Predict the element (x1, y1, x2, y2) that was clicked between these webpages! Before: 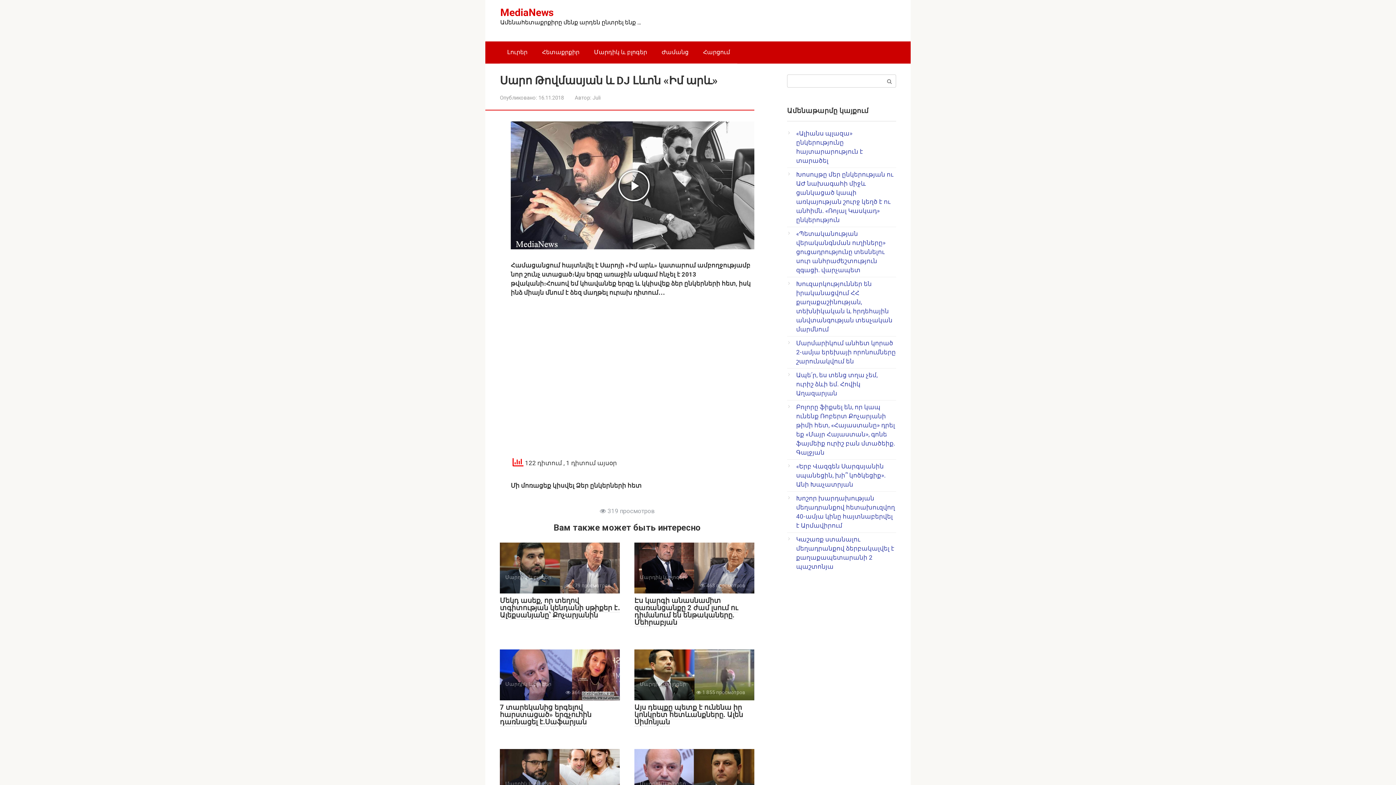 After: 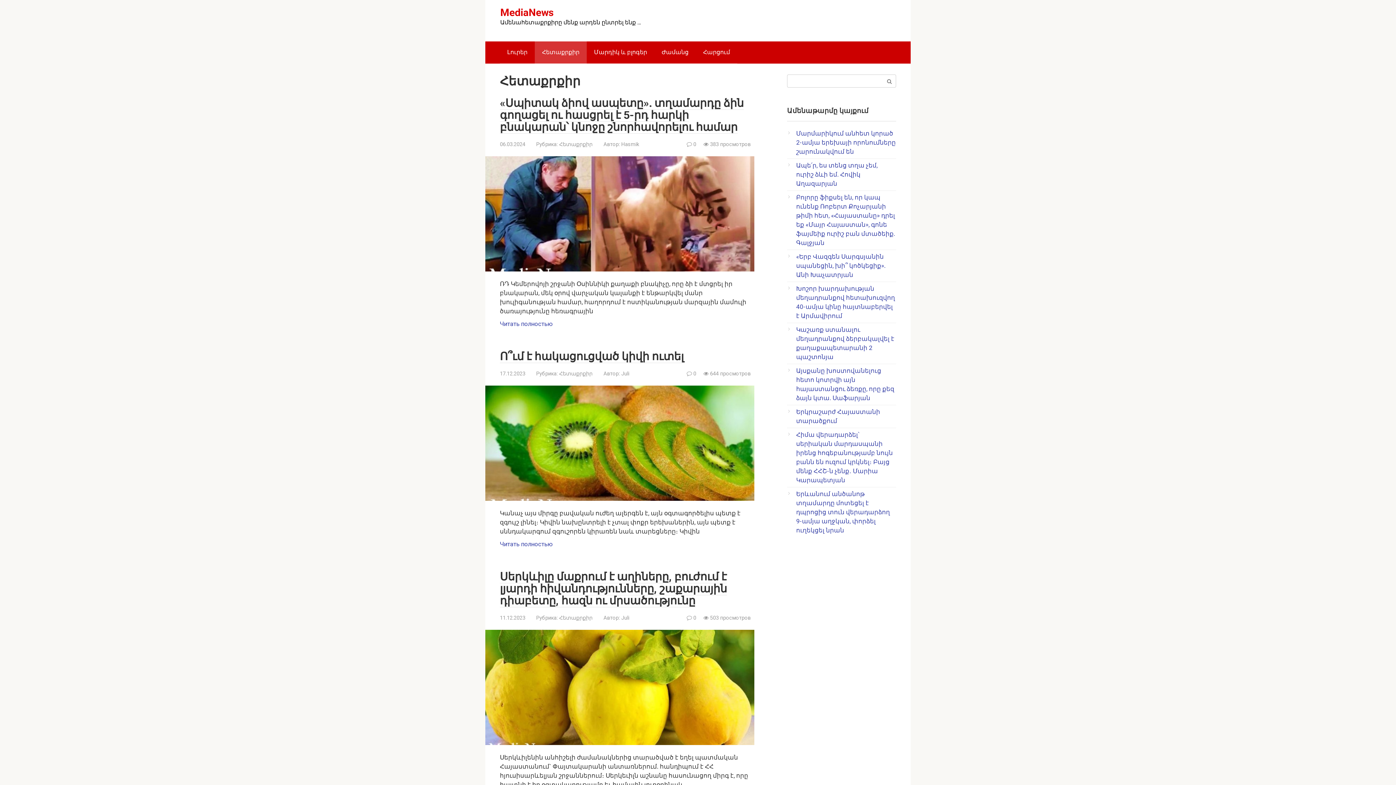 Action: label: Հետաքրքիր bbox: (534, 41, 586, 63)